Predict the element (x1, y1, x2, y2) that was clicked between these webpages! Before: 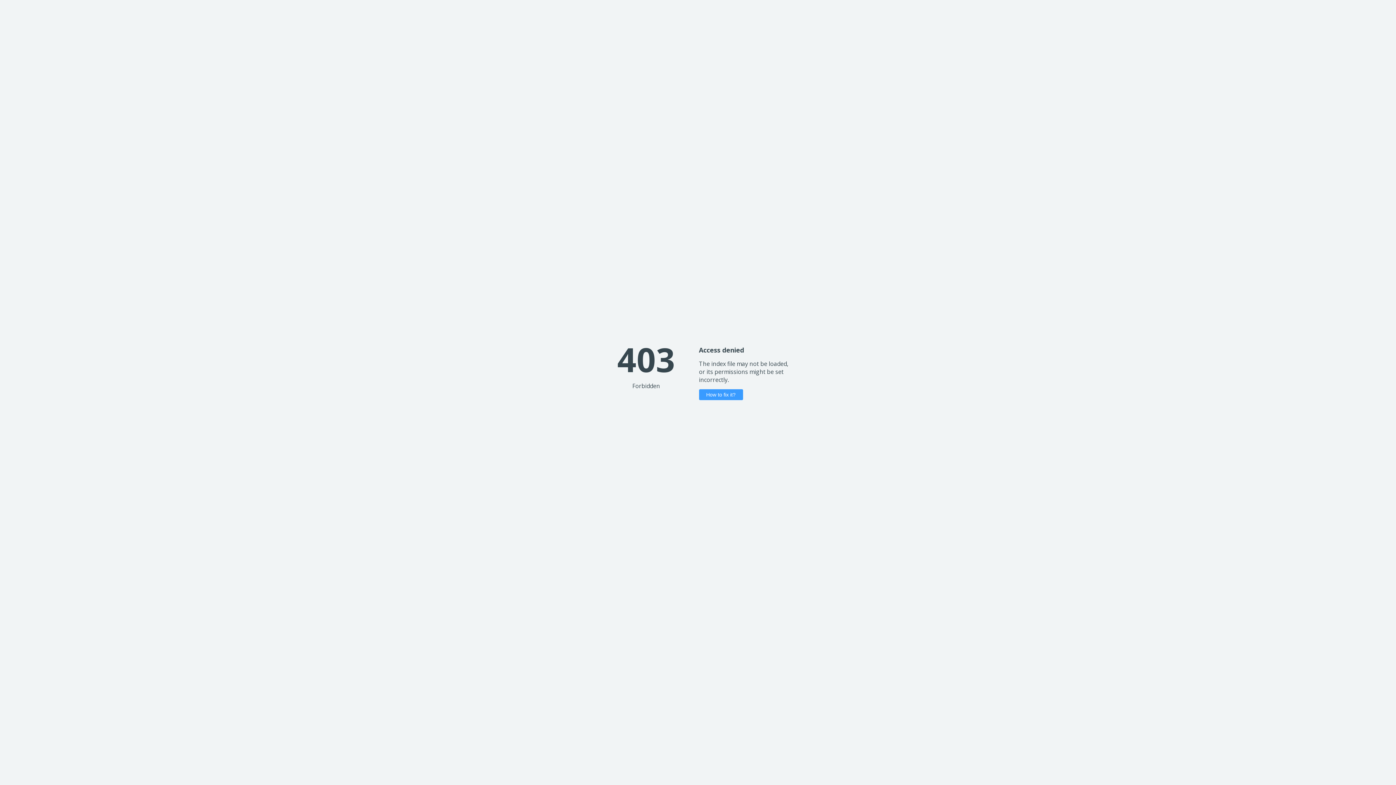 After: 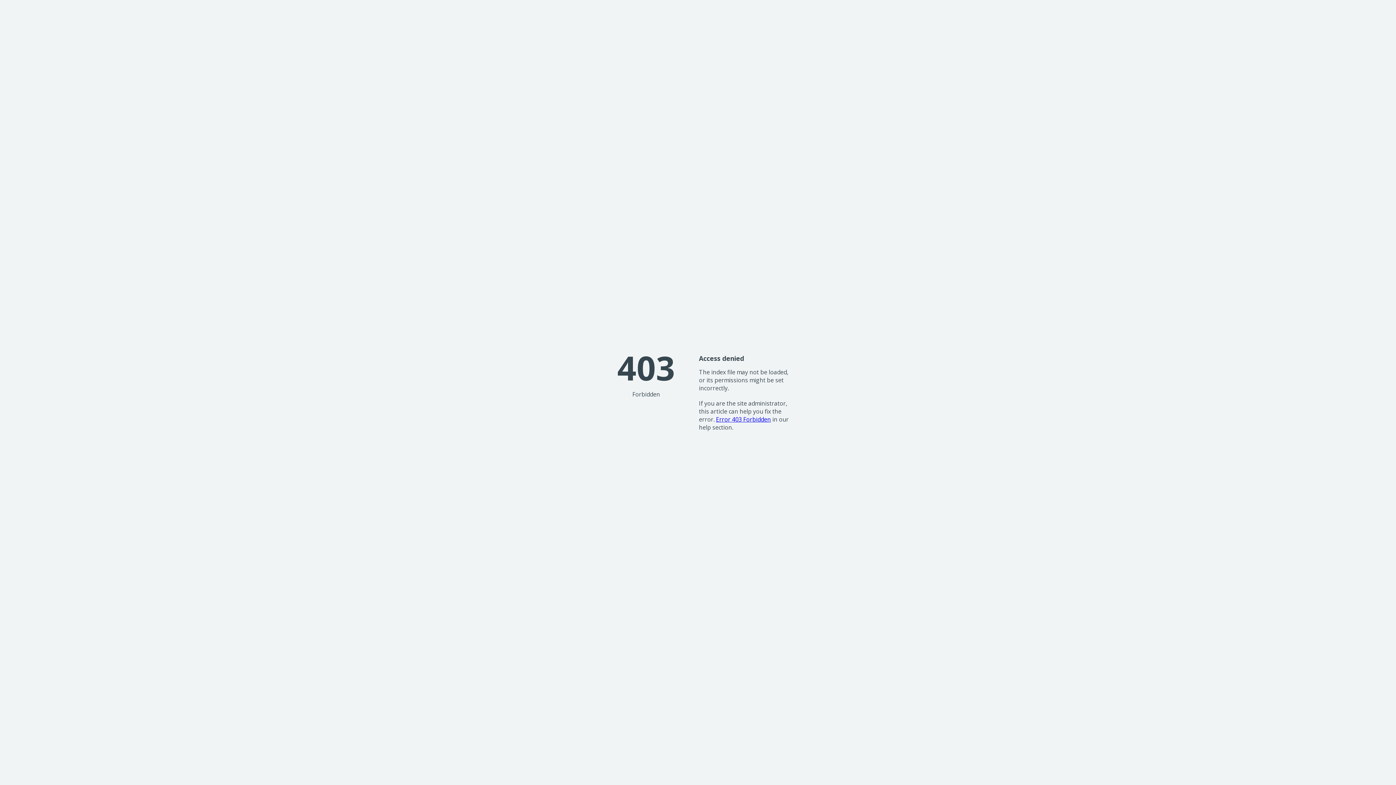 Action: bbox: (699, 389, 743, 400) label: How to fix it?